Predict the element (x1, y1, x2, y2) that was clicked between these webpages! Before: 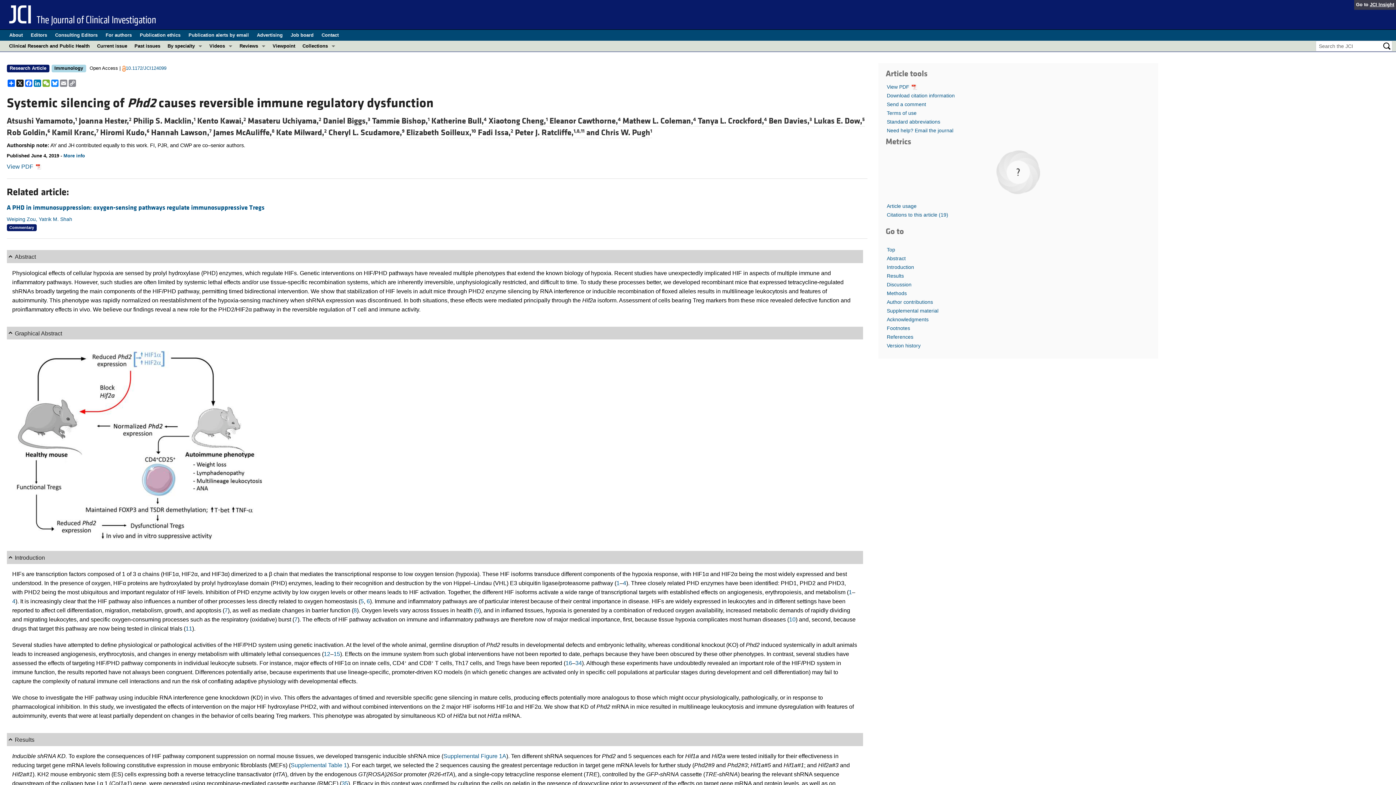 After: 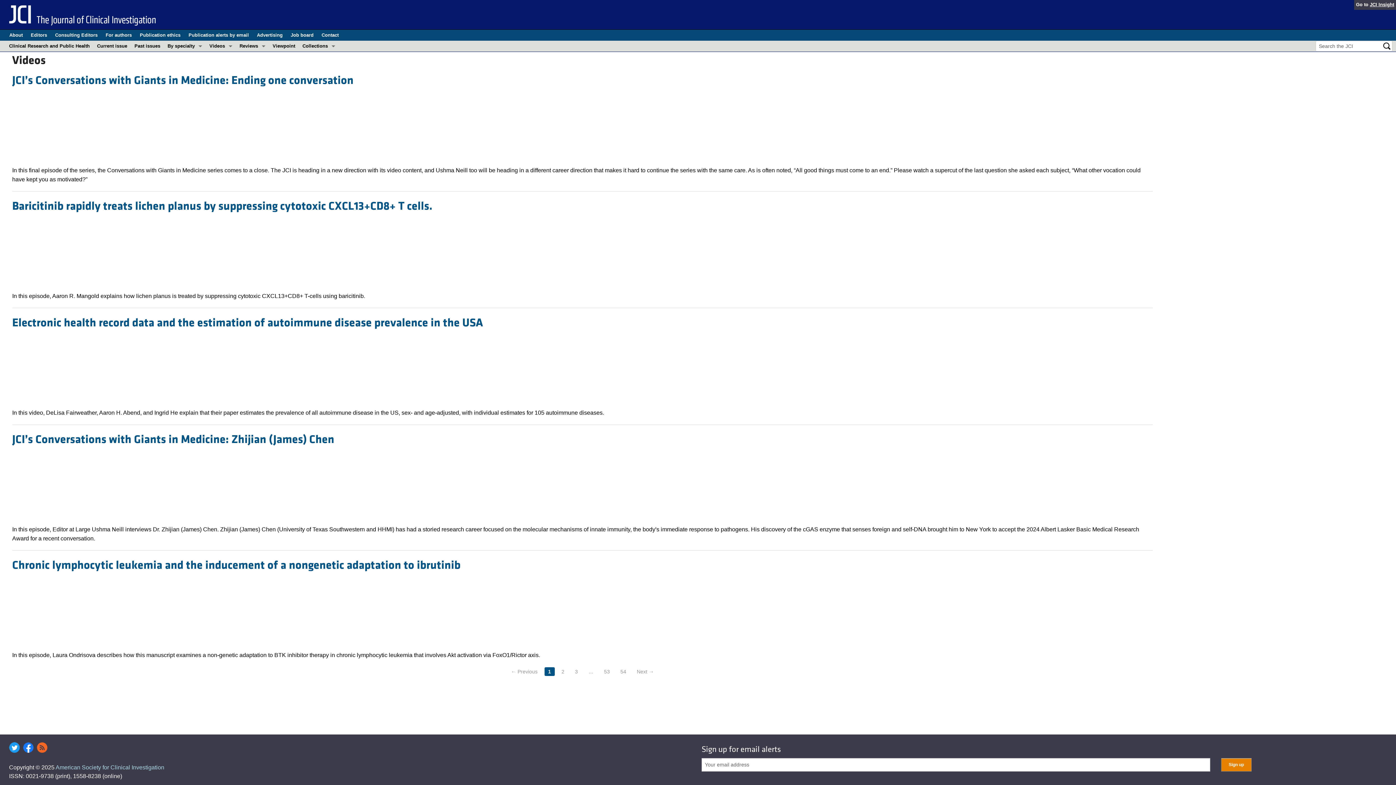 Action: label: Videos bbox: (205, 40, 236, 51)